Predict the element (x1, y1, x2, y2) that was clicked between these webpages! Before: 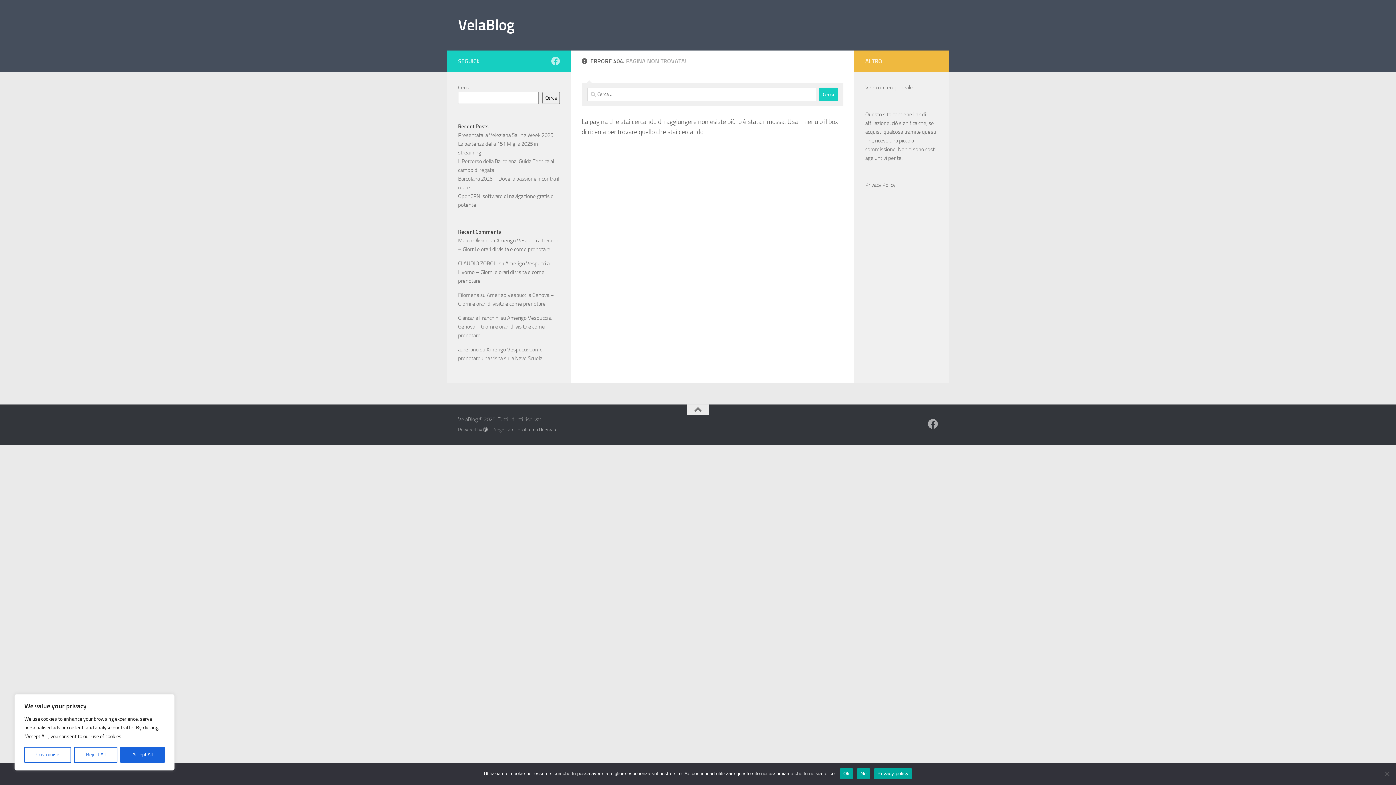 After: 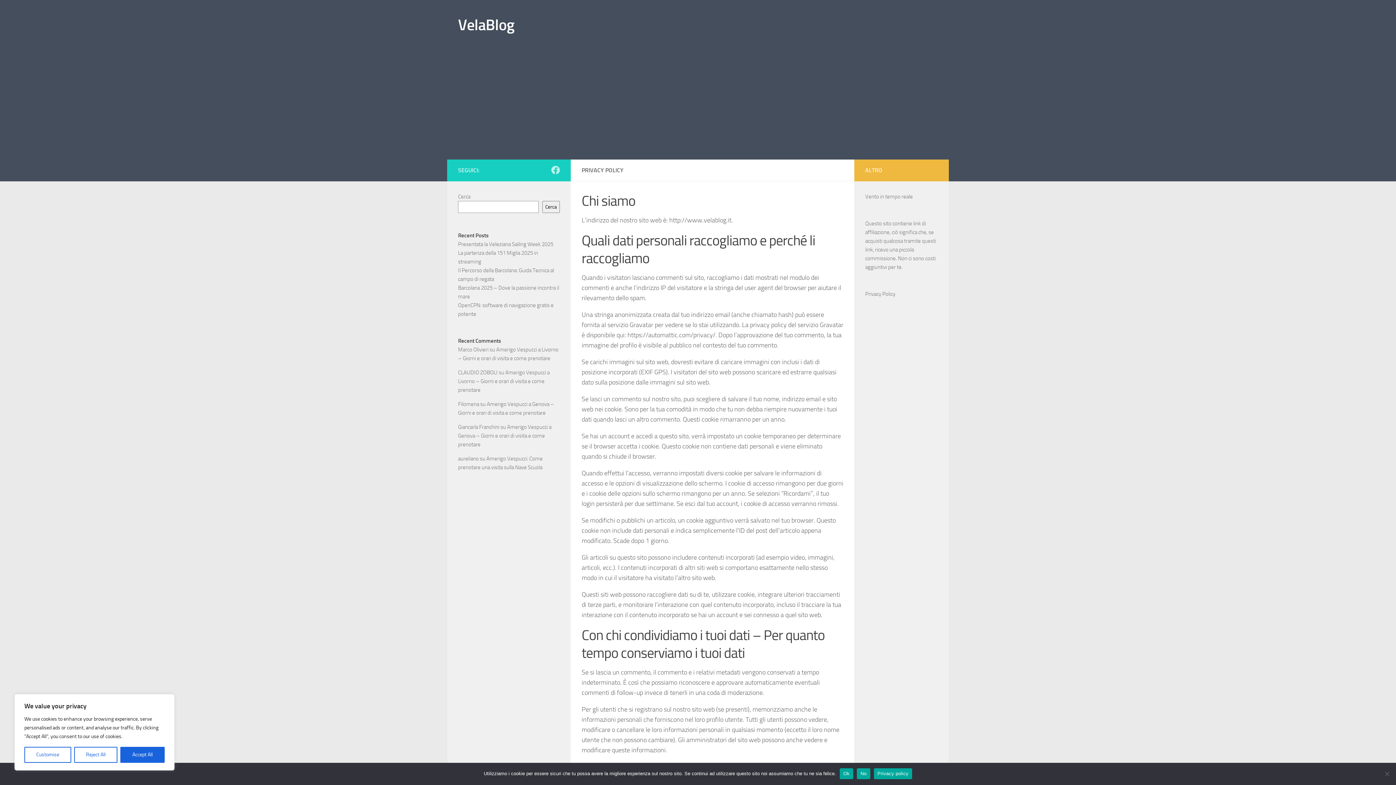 Action: bbox: (865, 181, 895, 188) label: Privacy Policy